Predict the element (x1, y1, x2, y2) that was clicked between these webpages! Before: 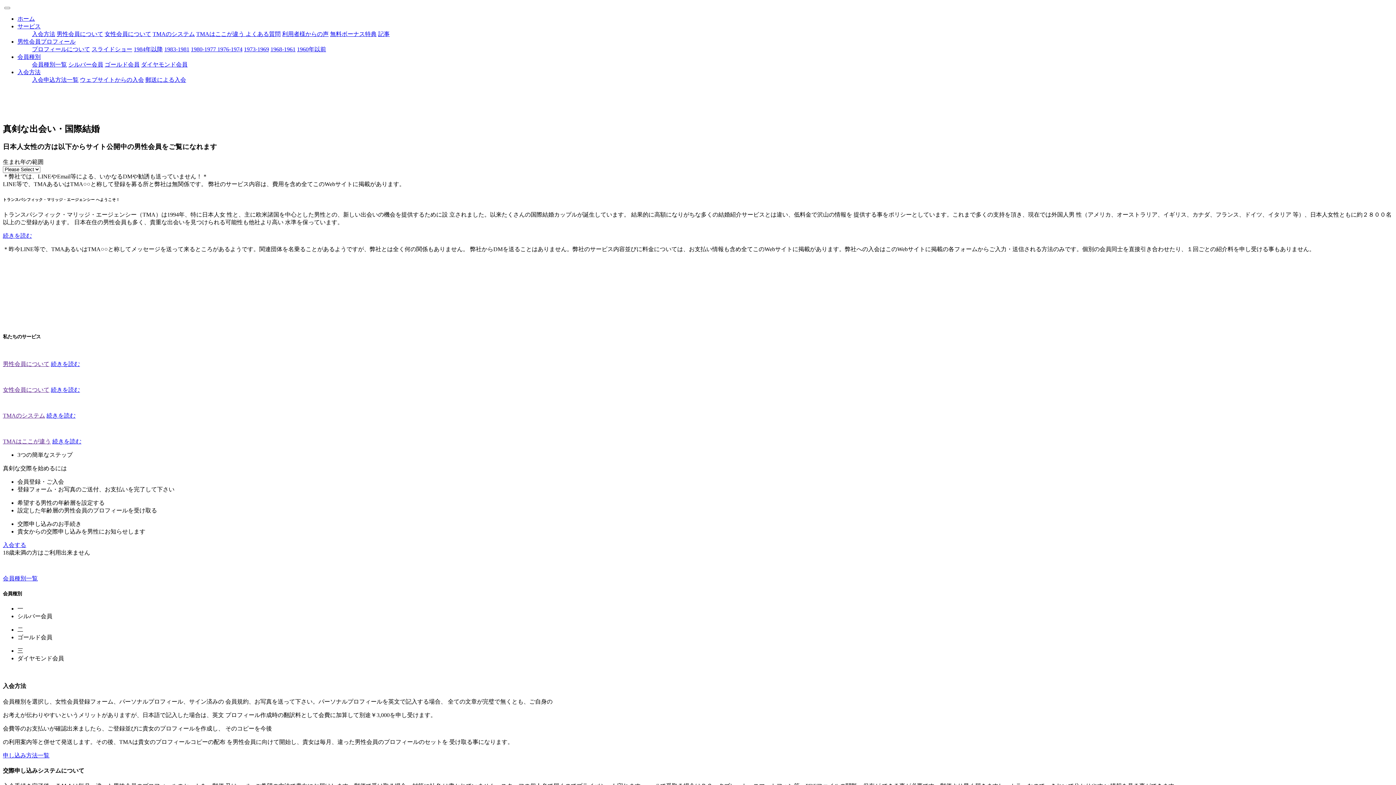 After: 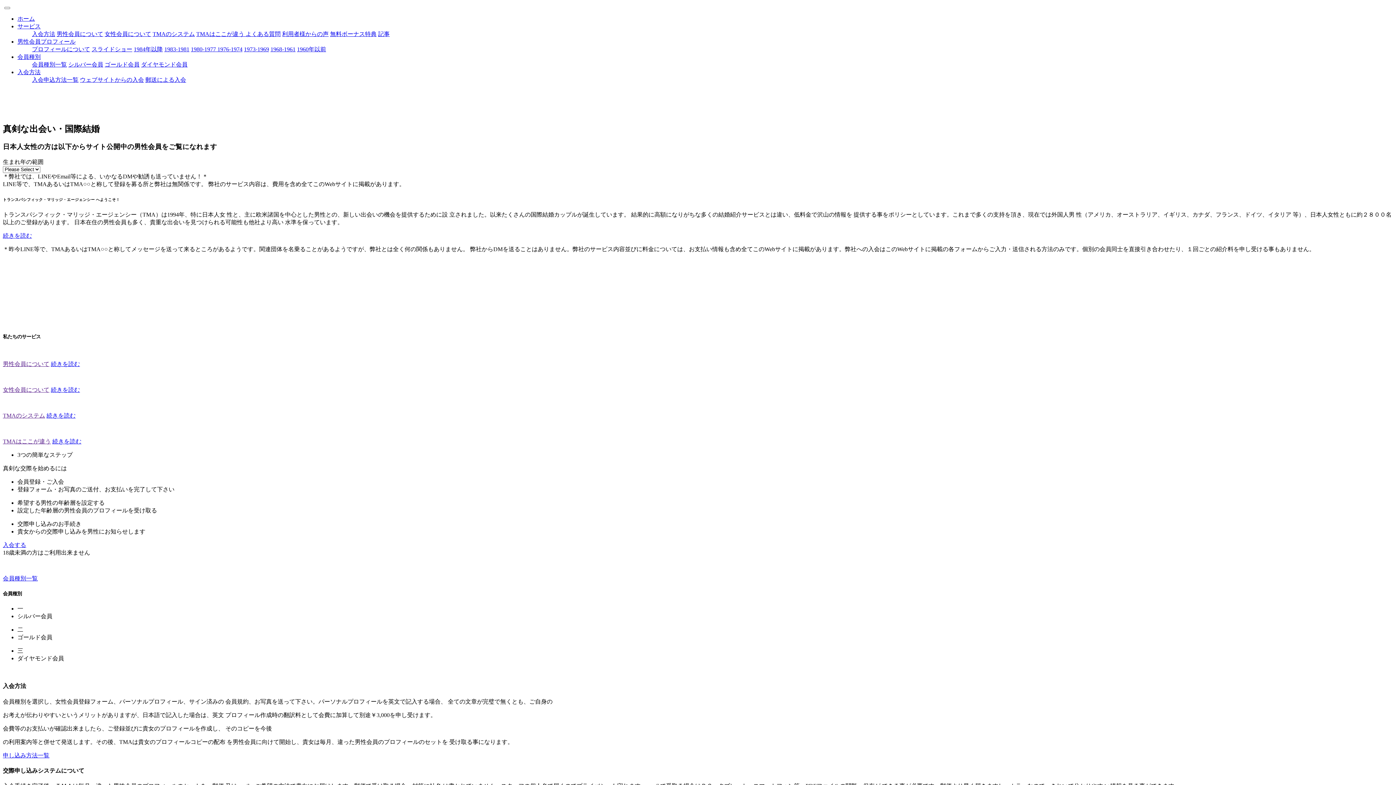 Action: bbox: (2, 542, 26, 548) label: 入会する